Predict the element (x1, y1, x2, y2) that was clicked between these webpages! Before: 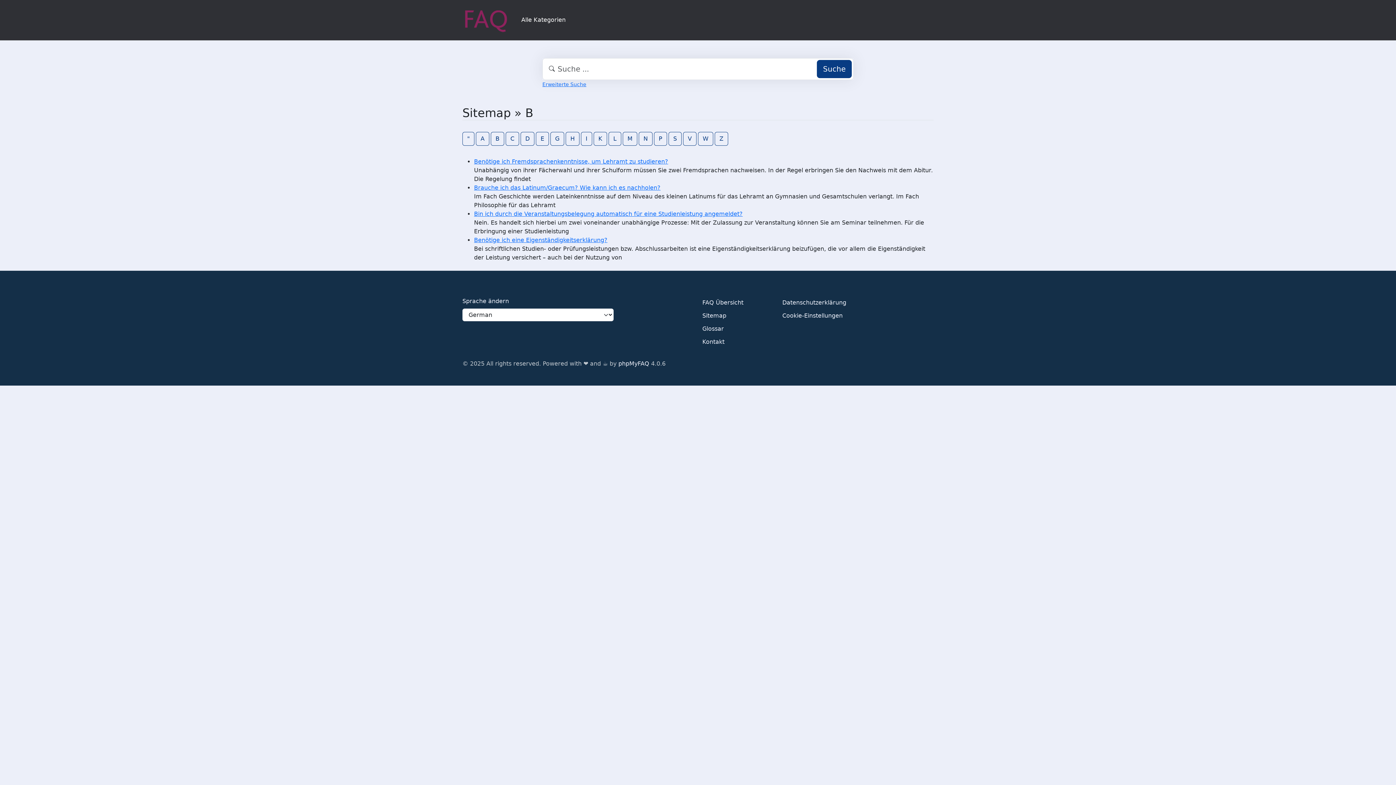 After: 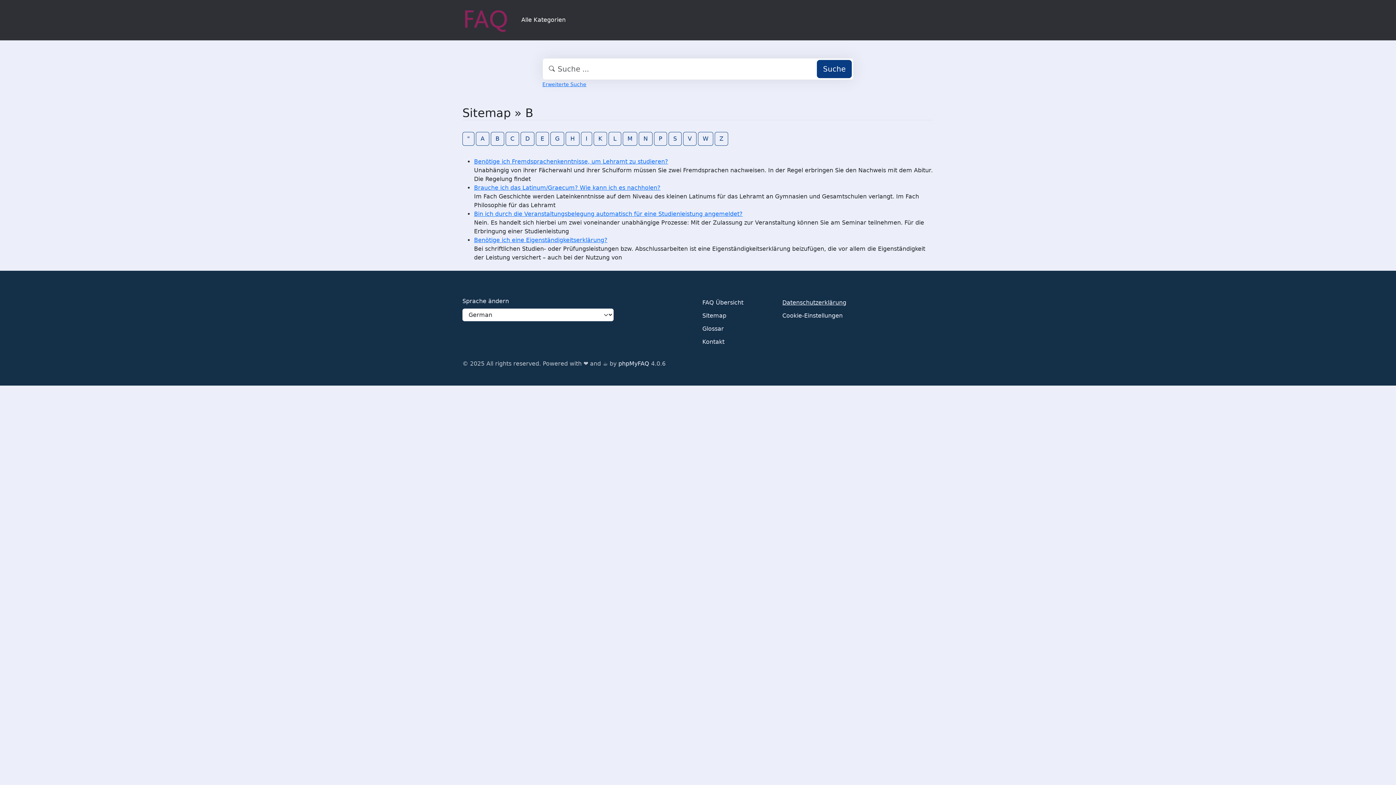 Action: bbox: (782, 296, 846, 310) label: Datenschutzerklärung